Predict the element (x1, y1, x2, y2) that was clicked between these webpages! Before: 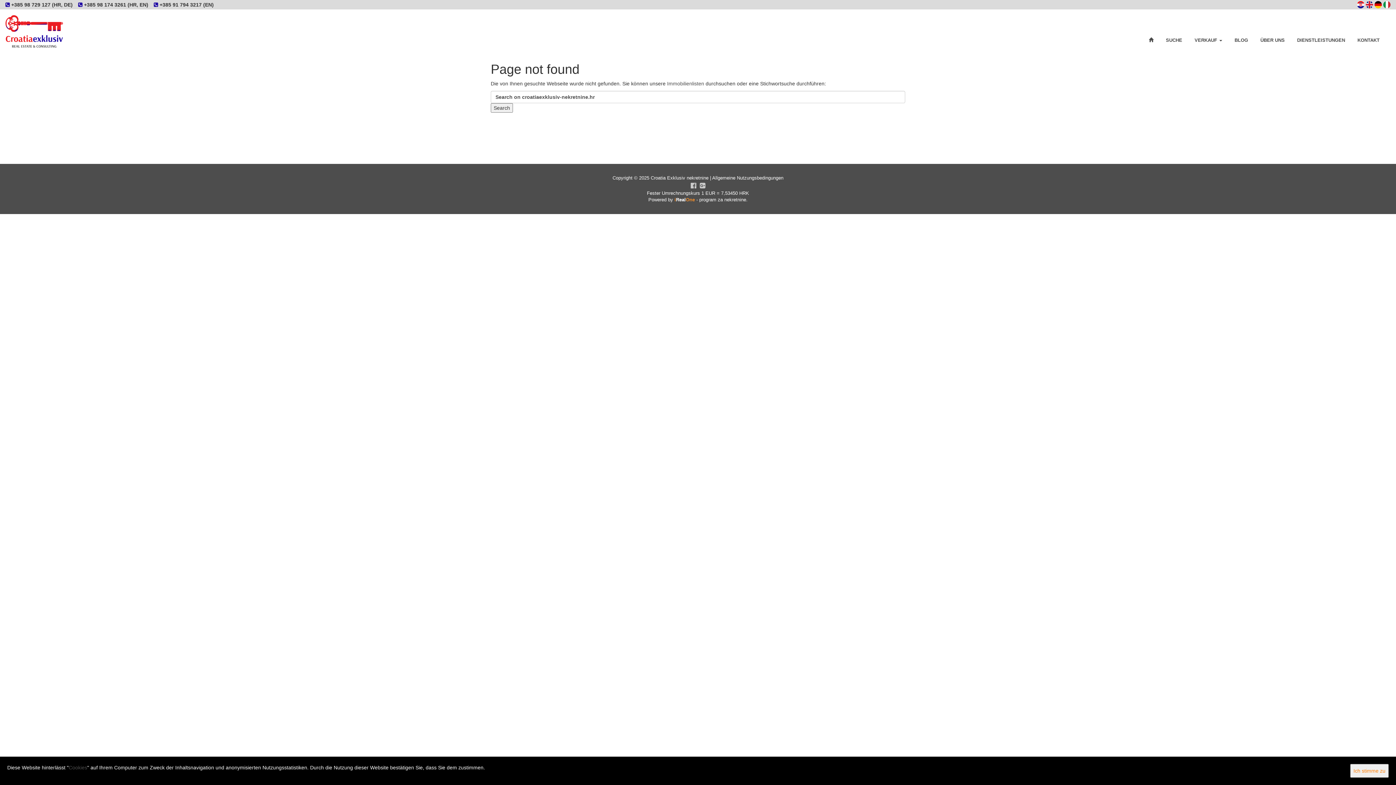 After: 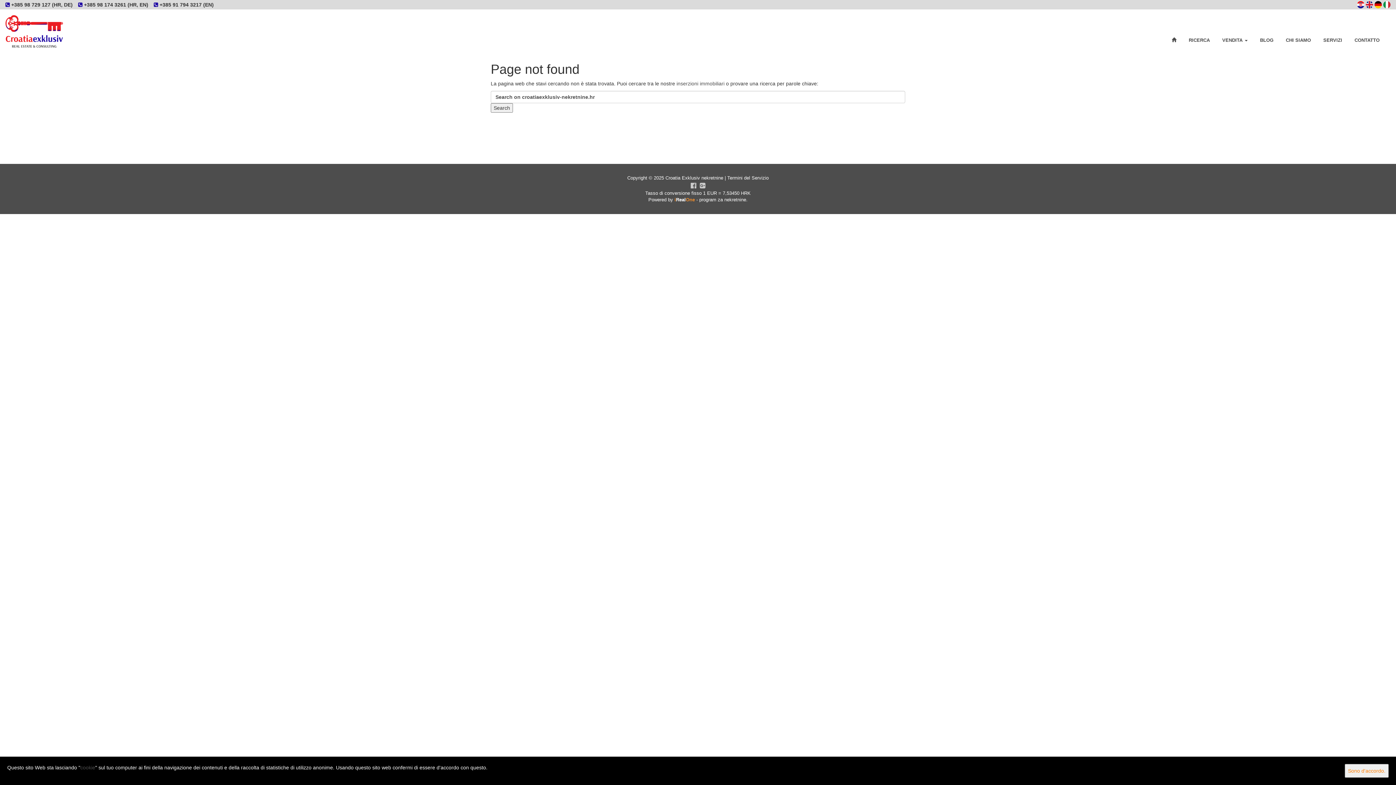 Action: bbox: (1383, 1, 1390, 7)